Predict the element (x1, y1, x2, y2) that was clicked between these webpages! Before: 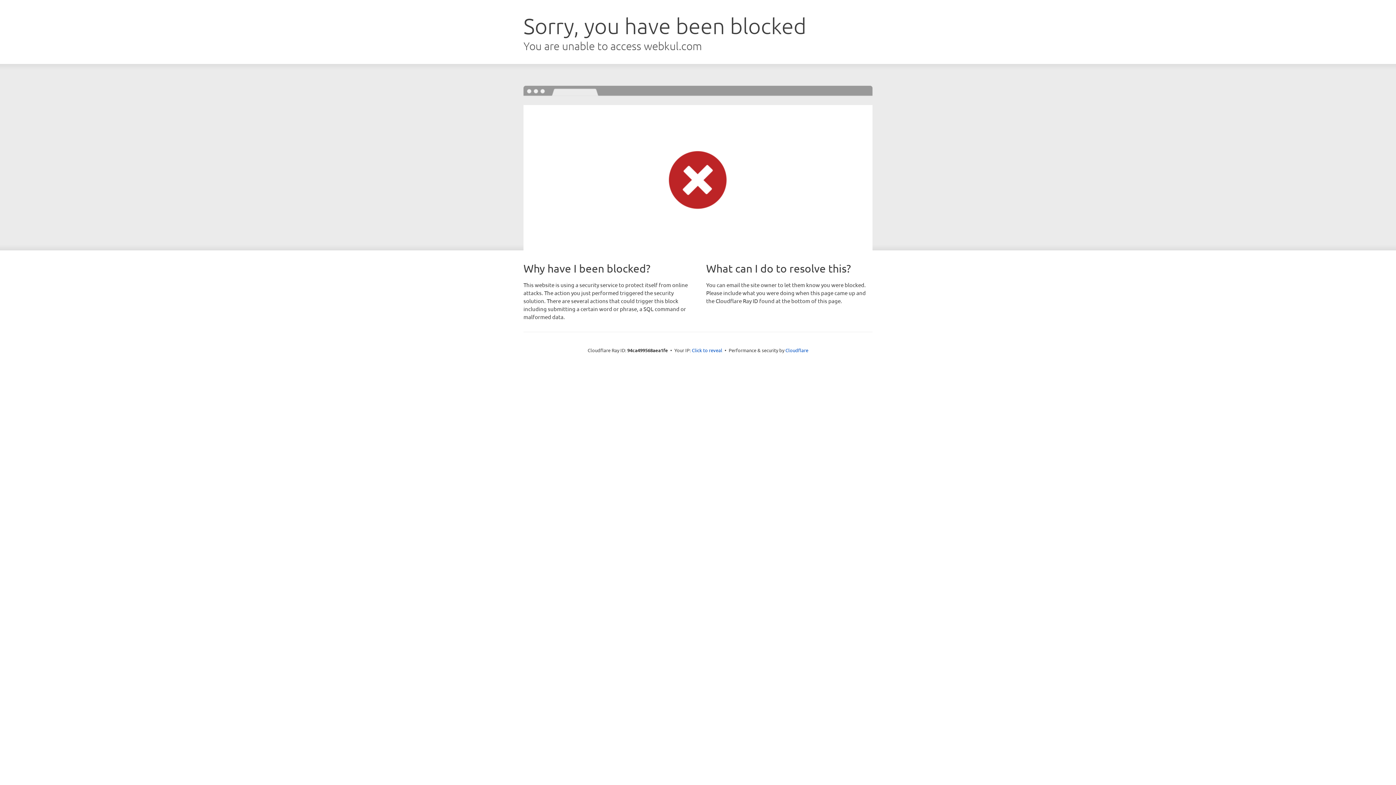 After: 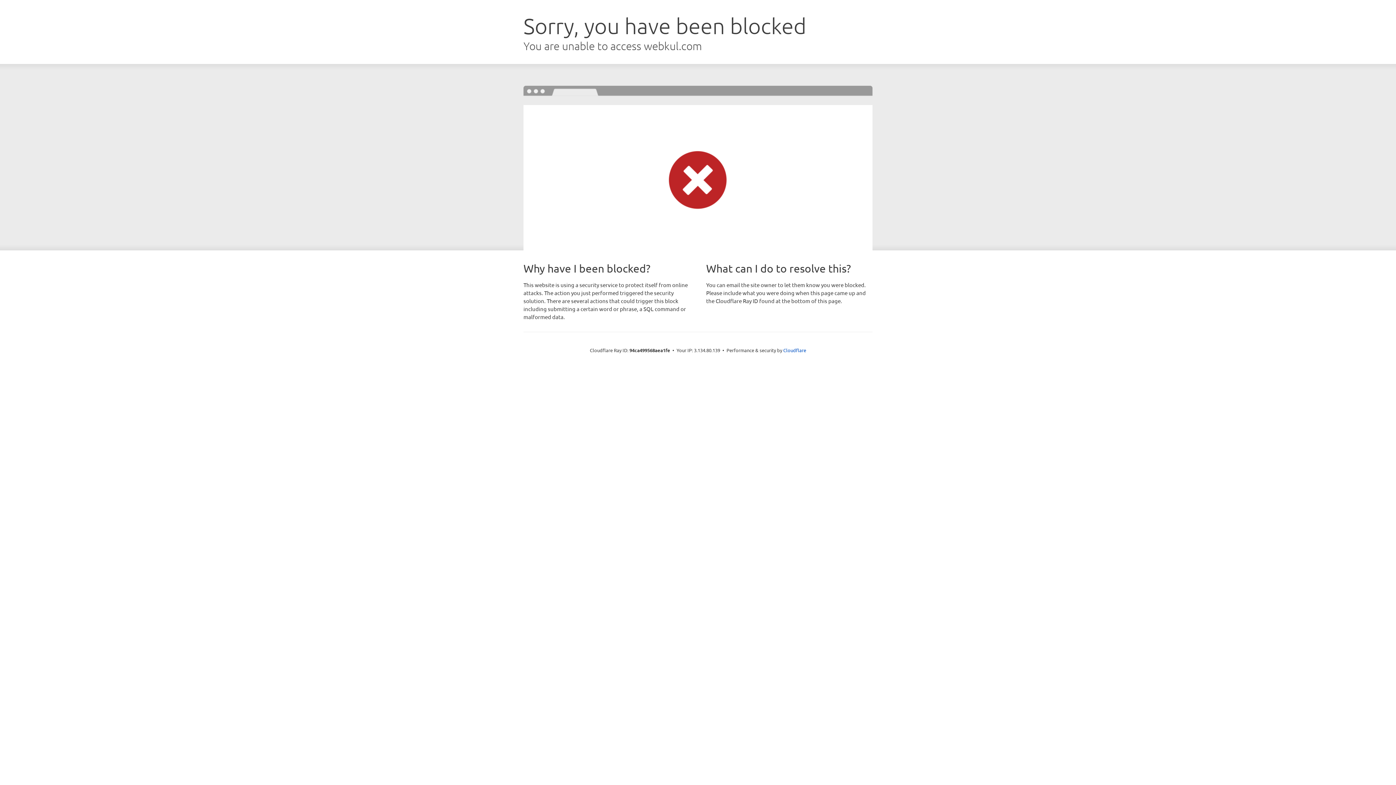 Action: label: Click to reveal bbox: (692, 346, 722, 353)